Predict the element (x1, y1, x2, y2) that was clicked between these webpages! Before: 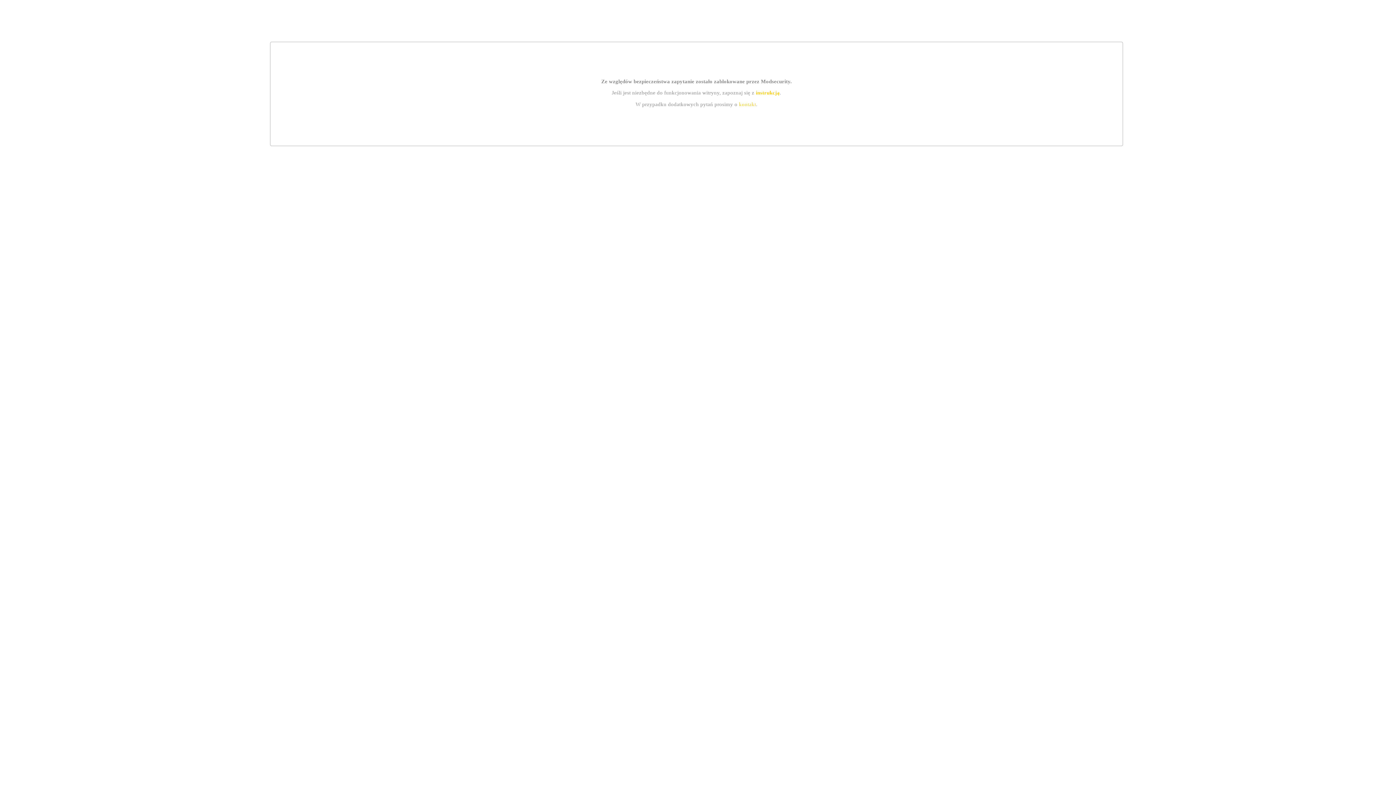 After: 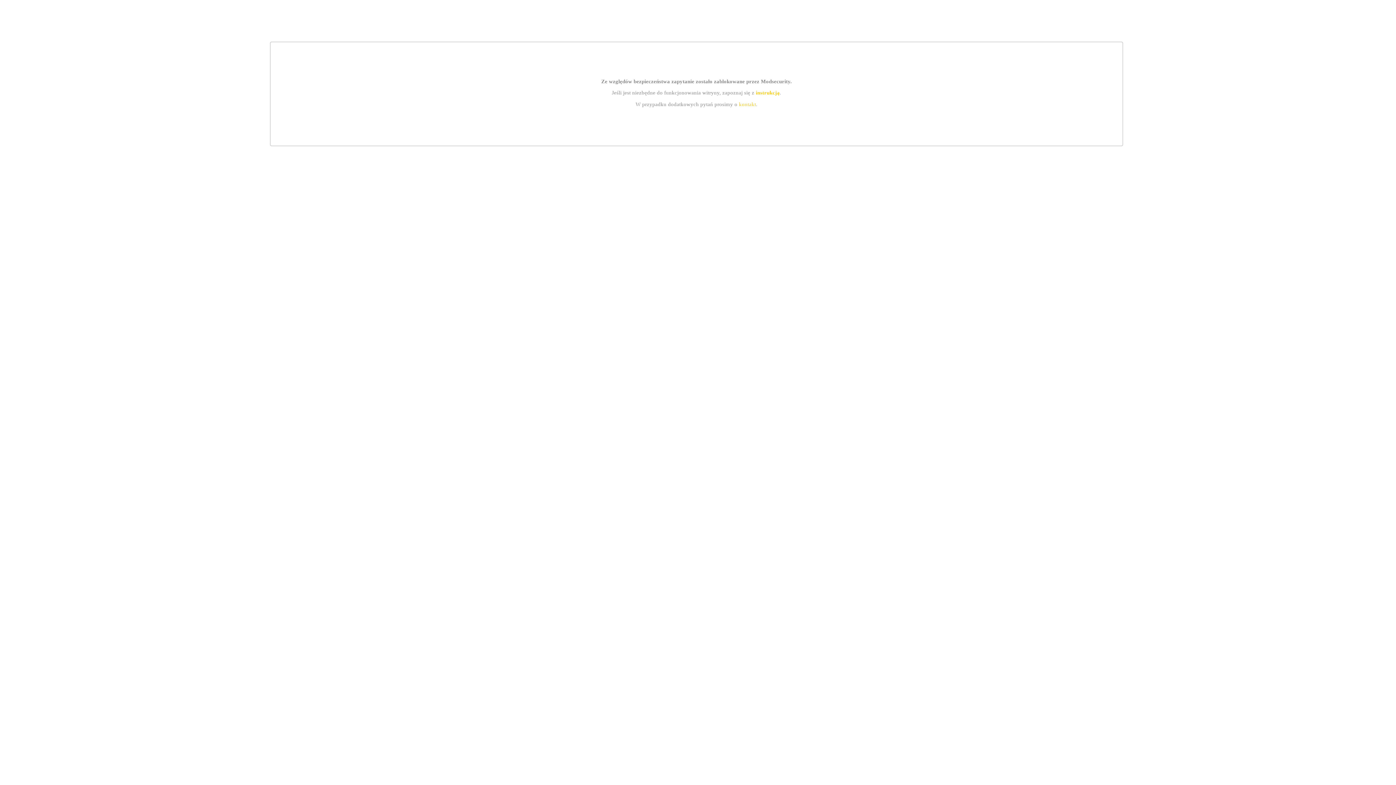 Action: bbox: (739, 101, 756, 107) label: kontakt